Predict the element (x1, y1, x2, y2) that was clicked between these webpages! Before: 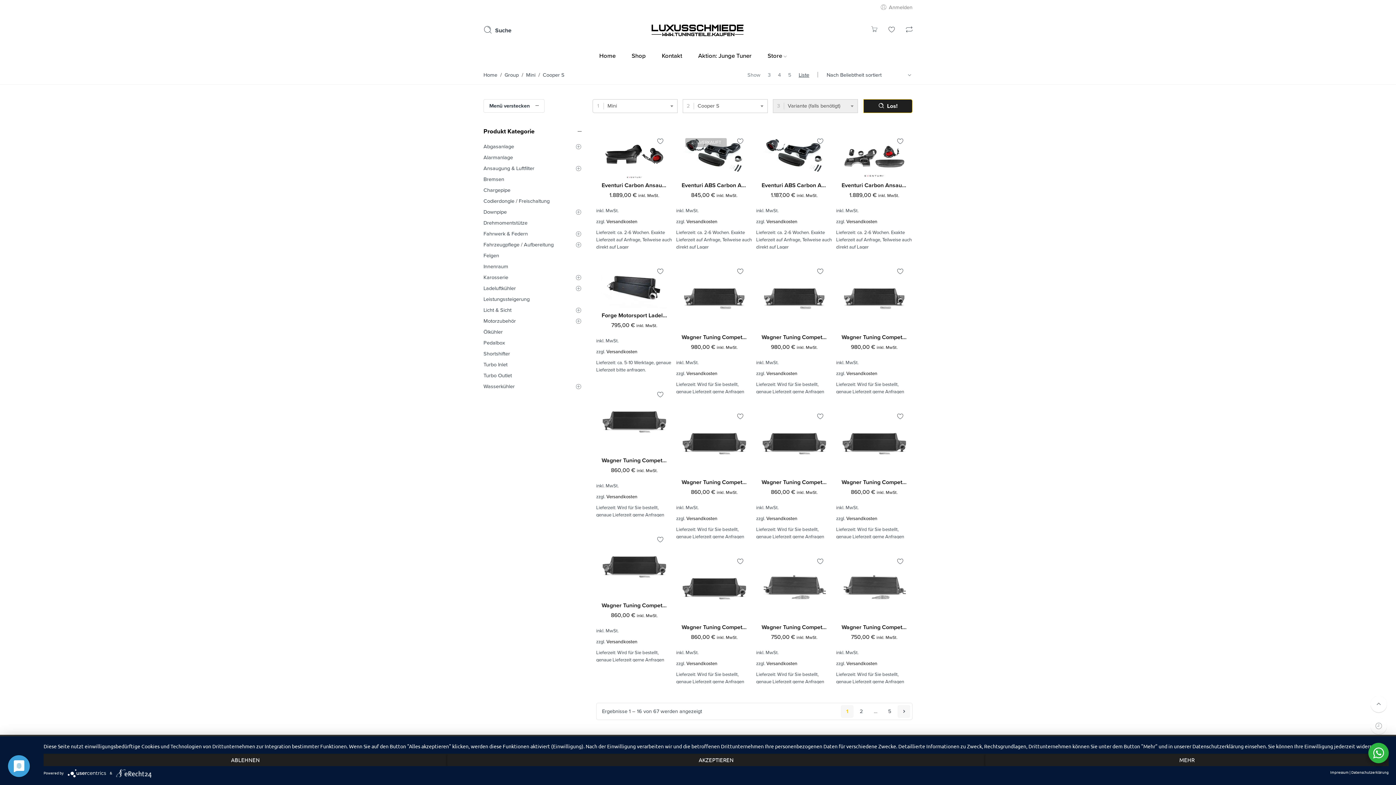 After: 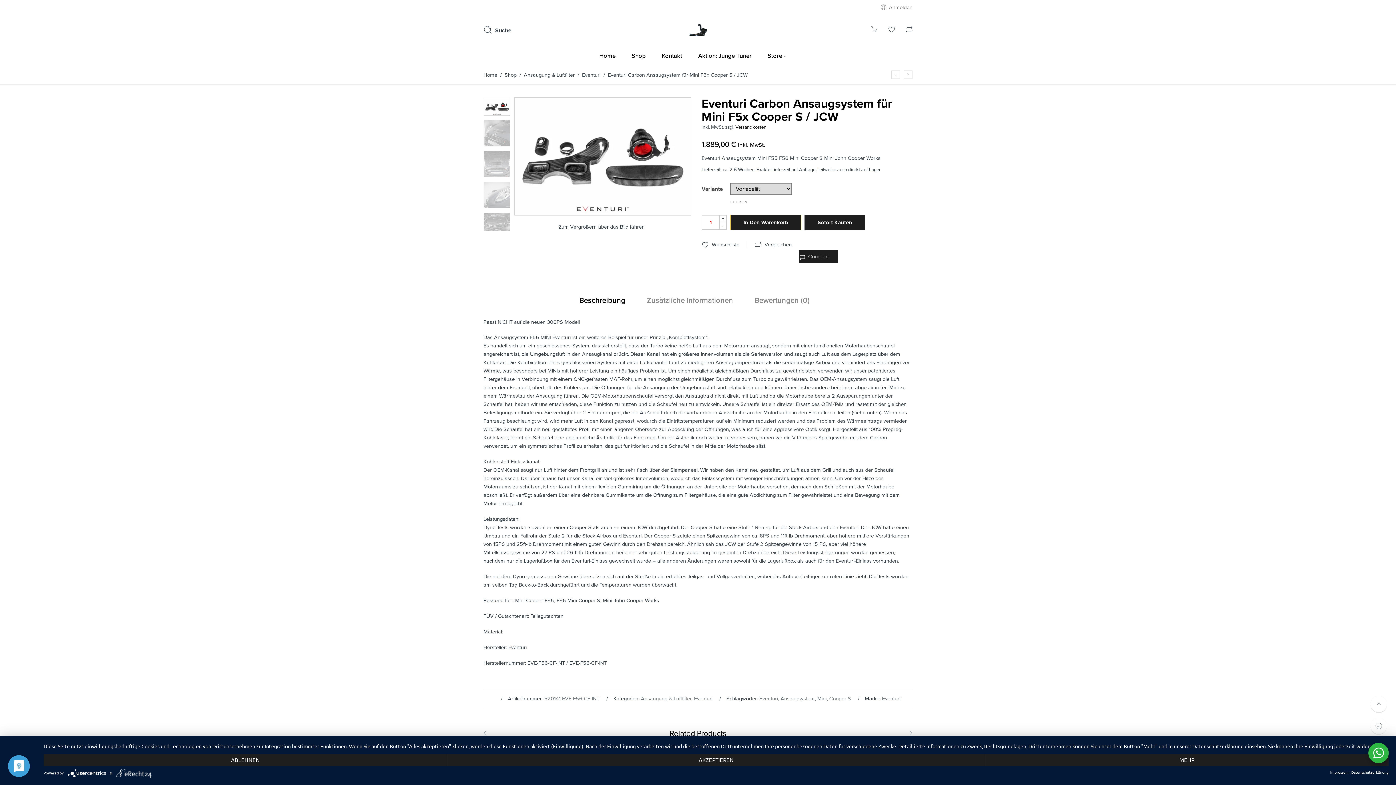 Action: bbox: (841, 134, 907, 178)